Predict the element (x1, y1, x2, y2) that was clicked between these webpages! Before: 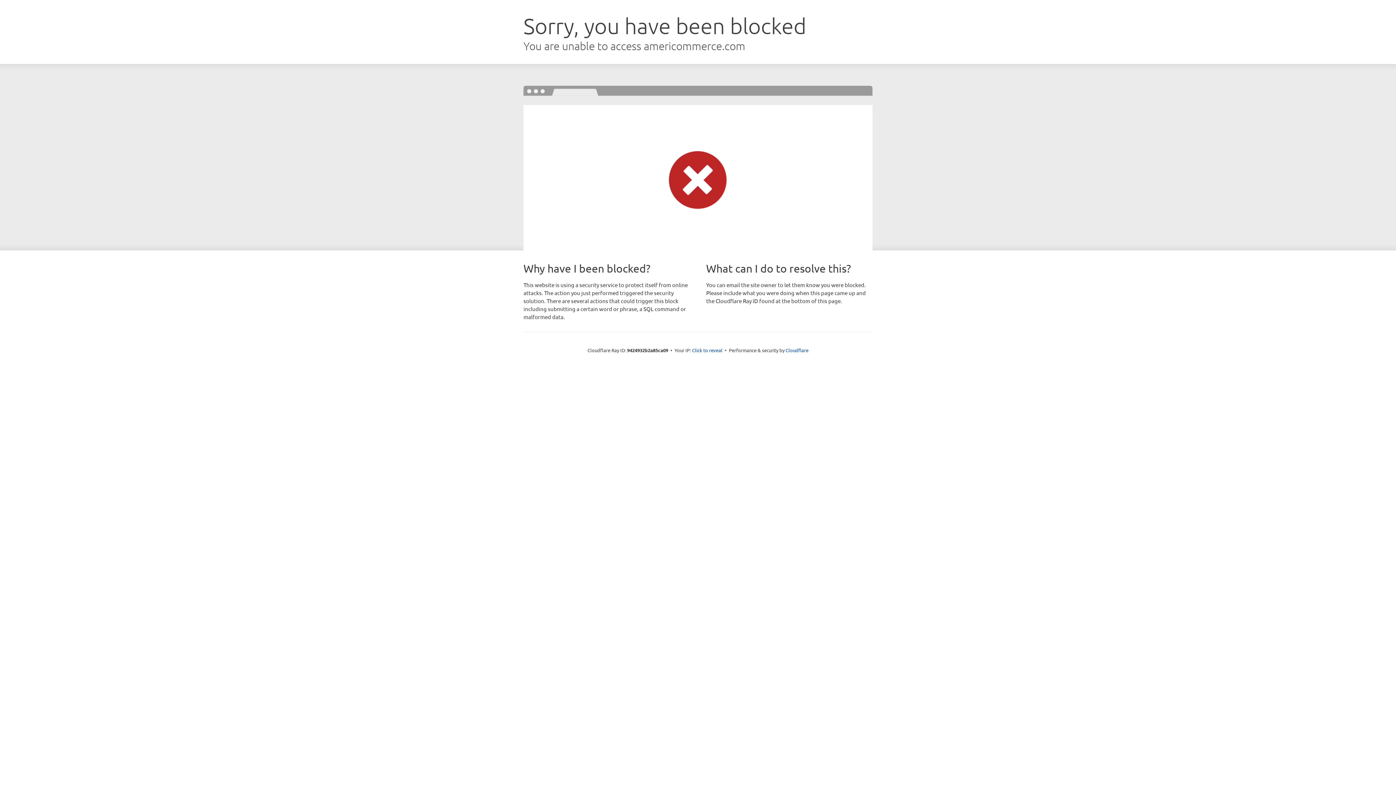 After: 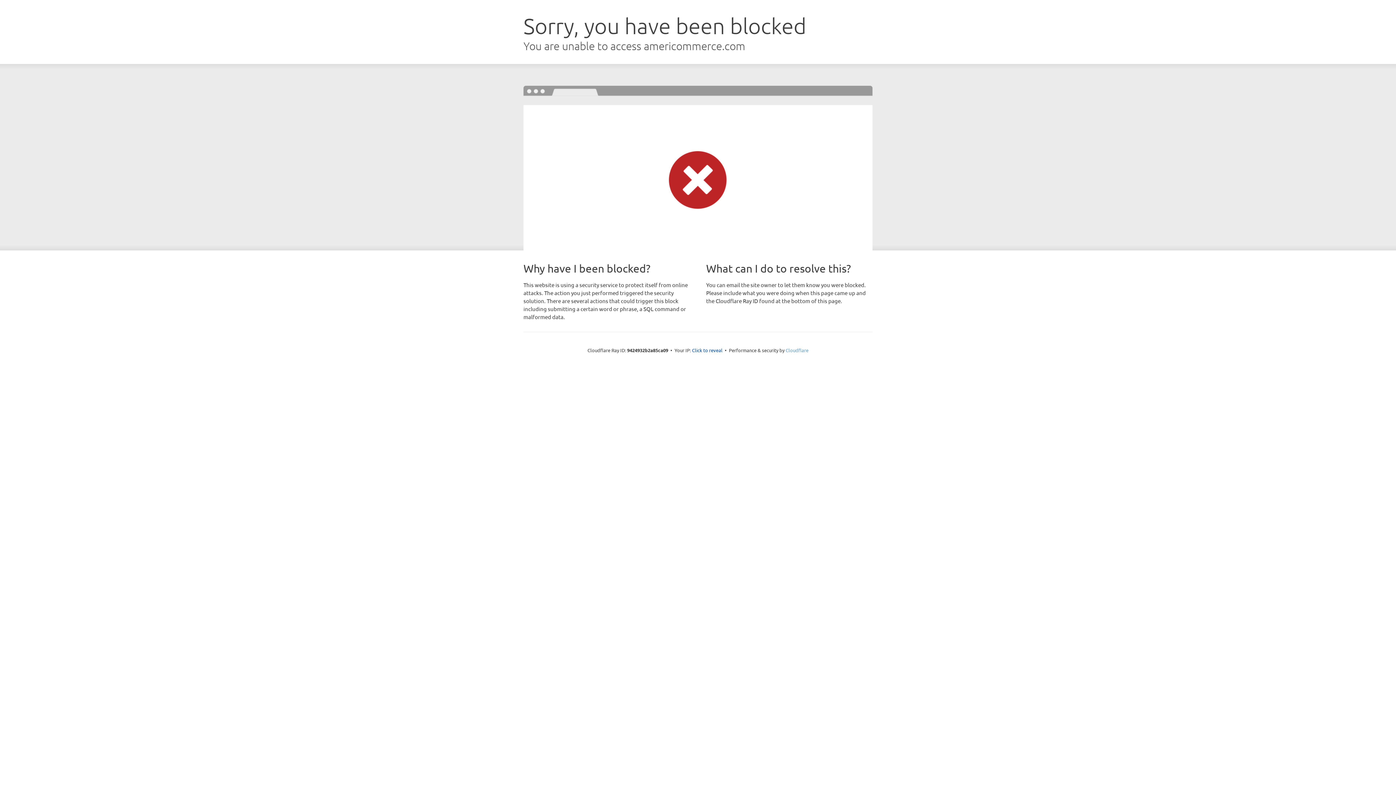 Action: label: Cloudflare bbox: (785, 347, 808, 353)